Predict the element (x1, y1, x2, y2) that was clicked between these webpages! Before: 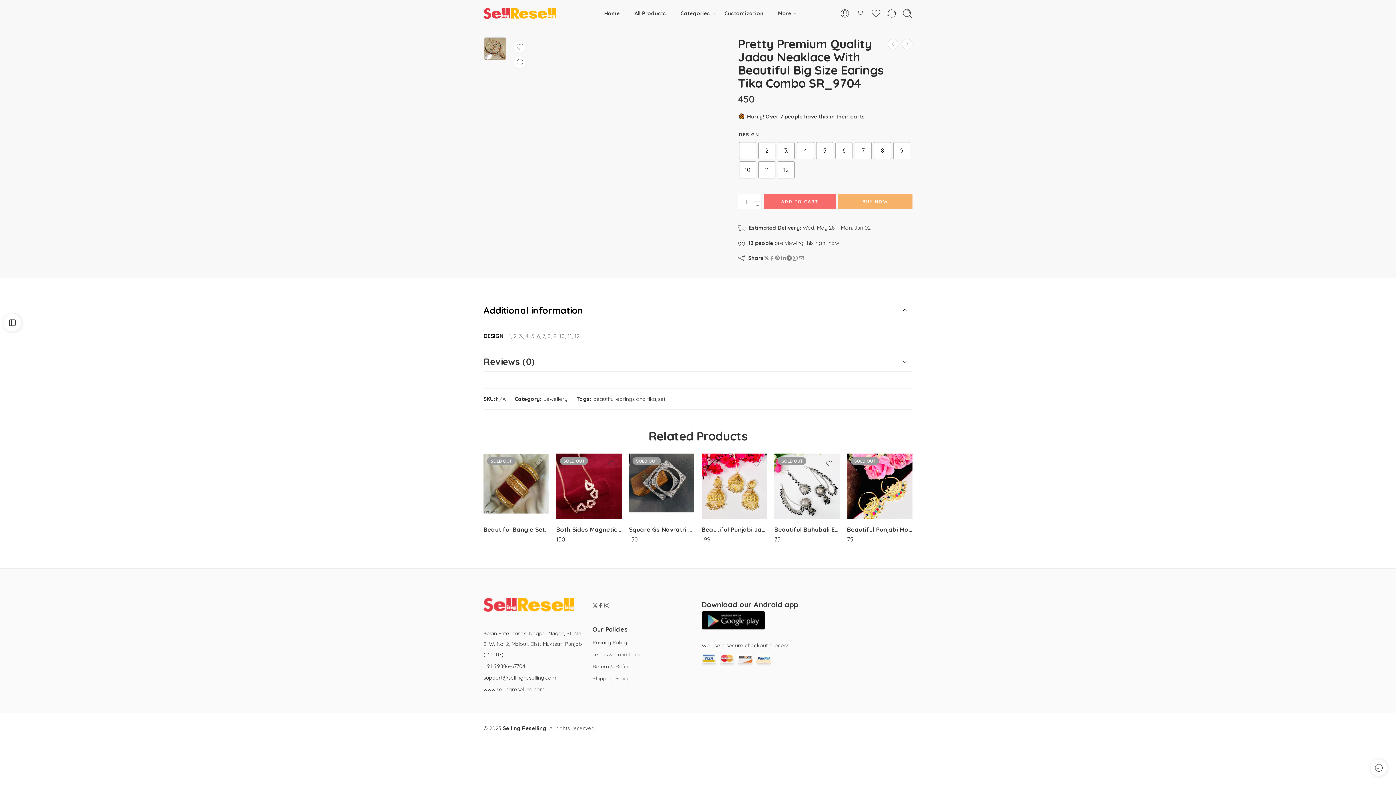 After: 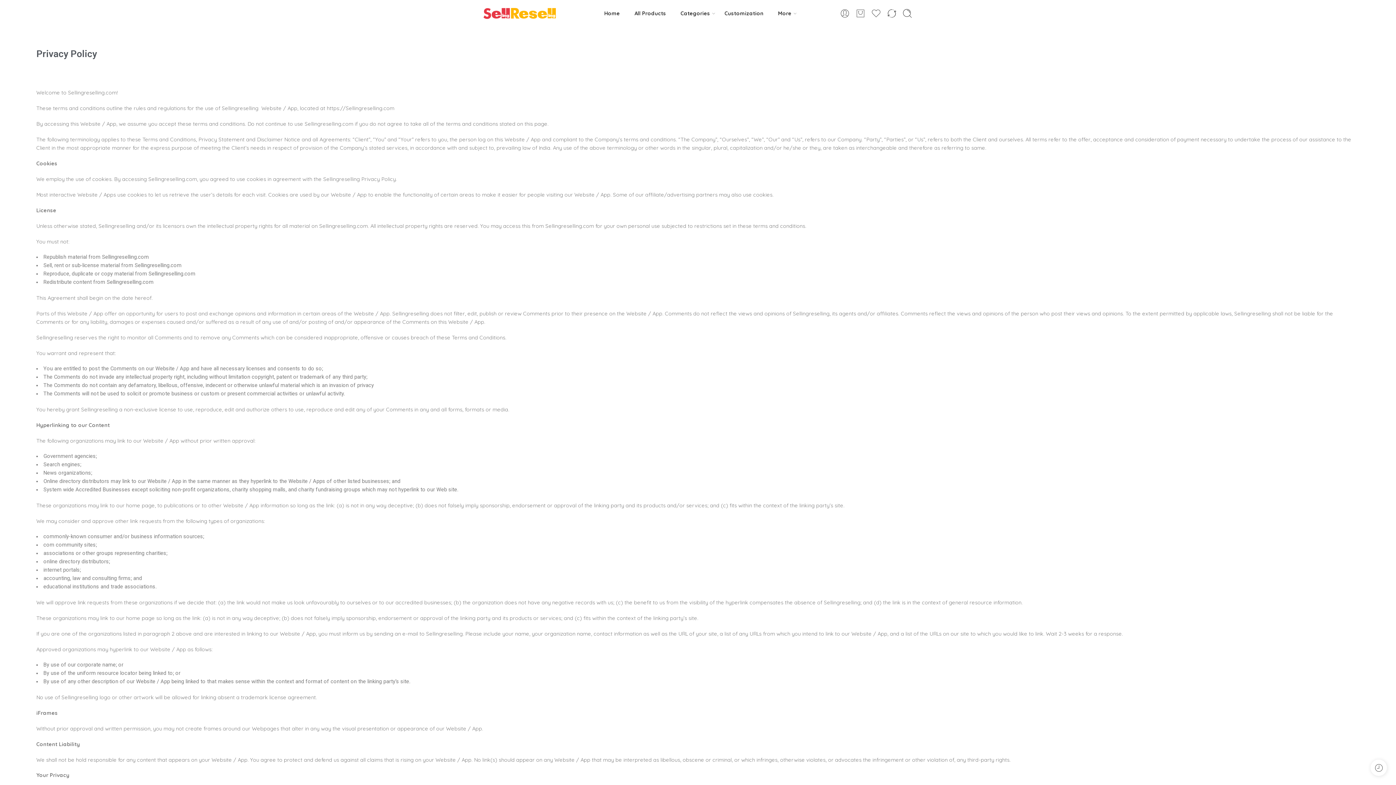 Action: bbox: (592, 636, 694, 648) label: Privacy Policy